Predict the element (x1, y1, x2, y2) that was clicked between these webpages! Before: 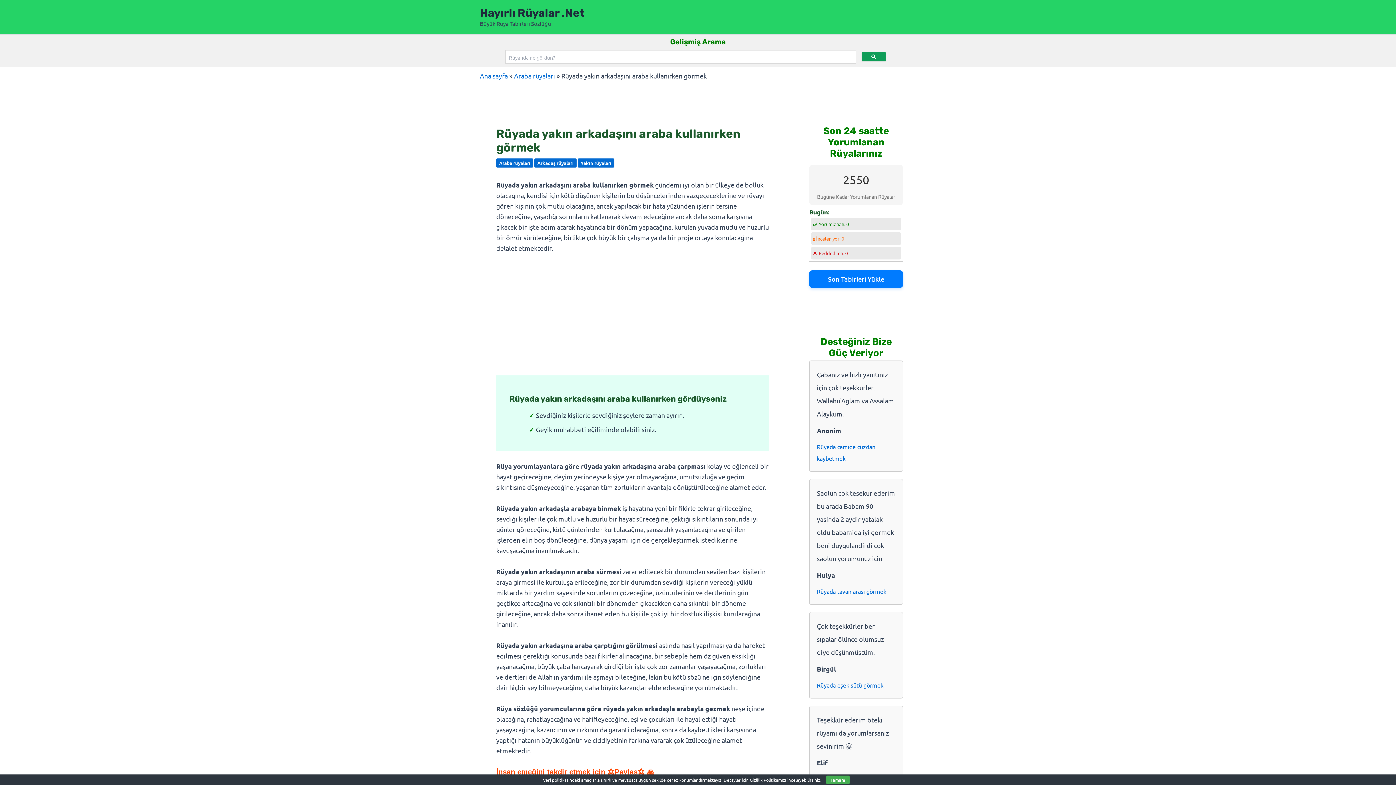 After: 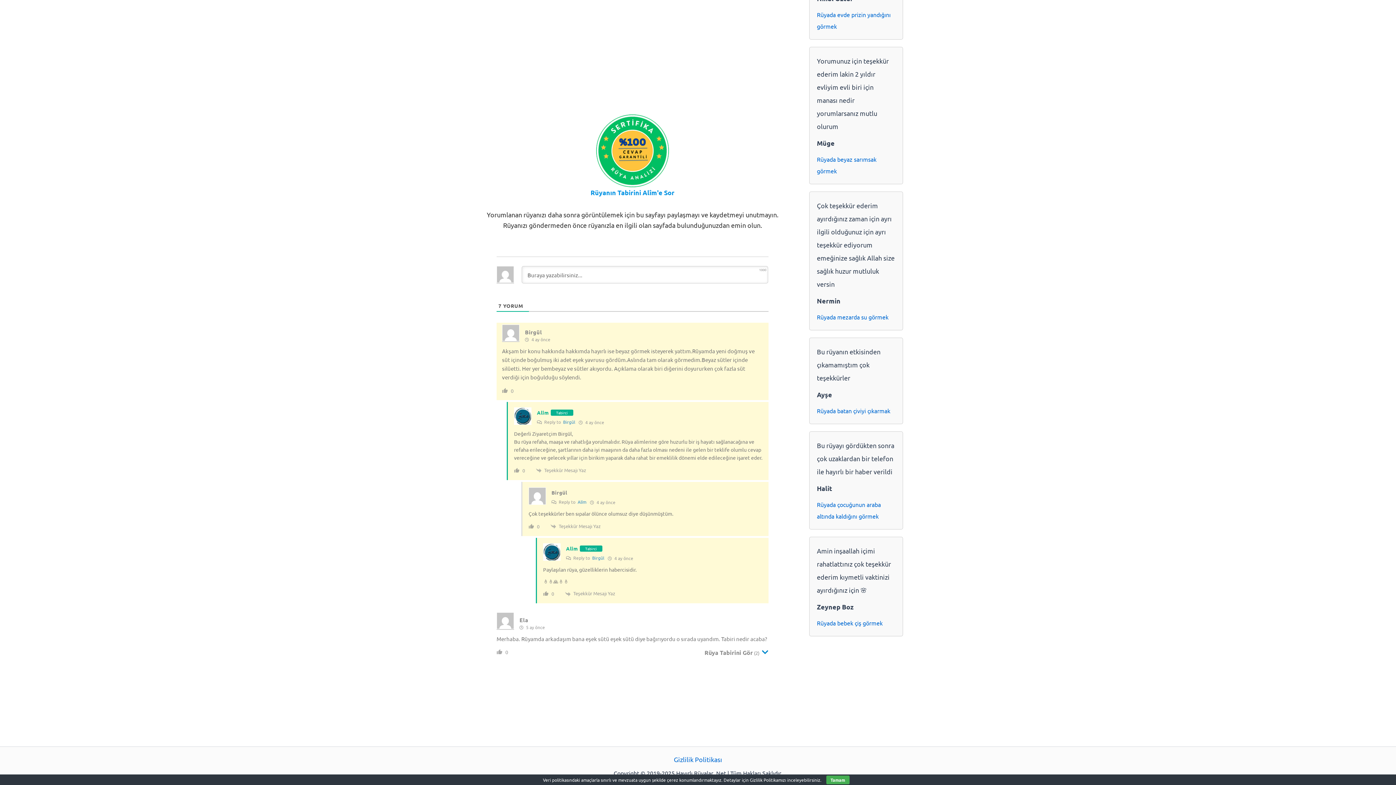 Action: bbox: (817, 679, 883, 691) label: Rüyada eşek sütü görmek